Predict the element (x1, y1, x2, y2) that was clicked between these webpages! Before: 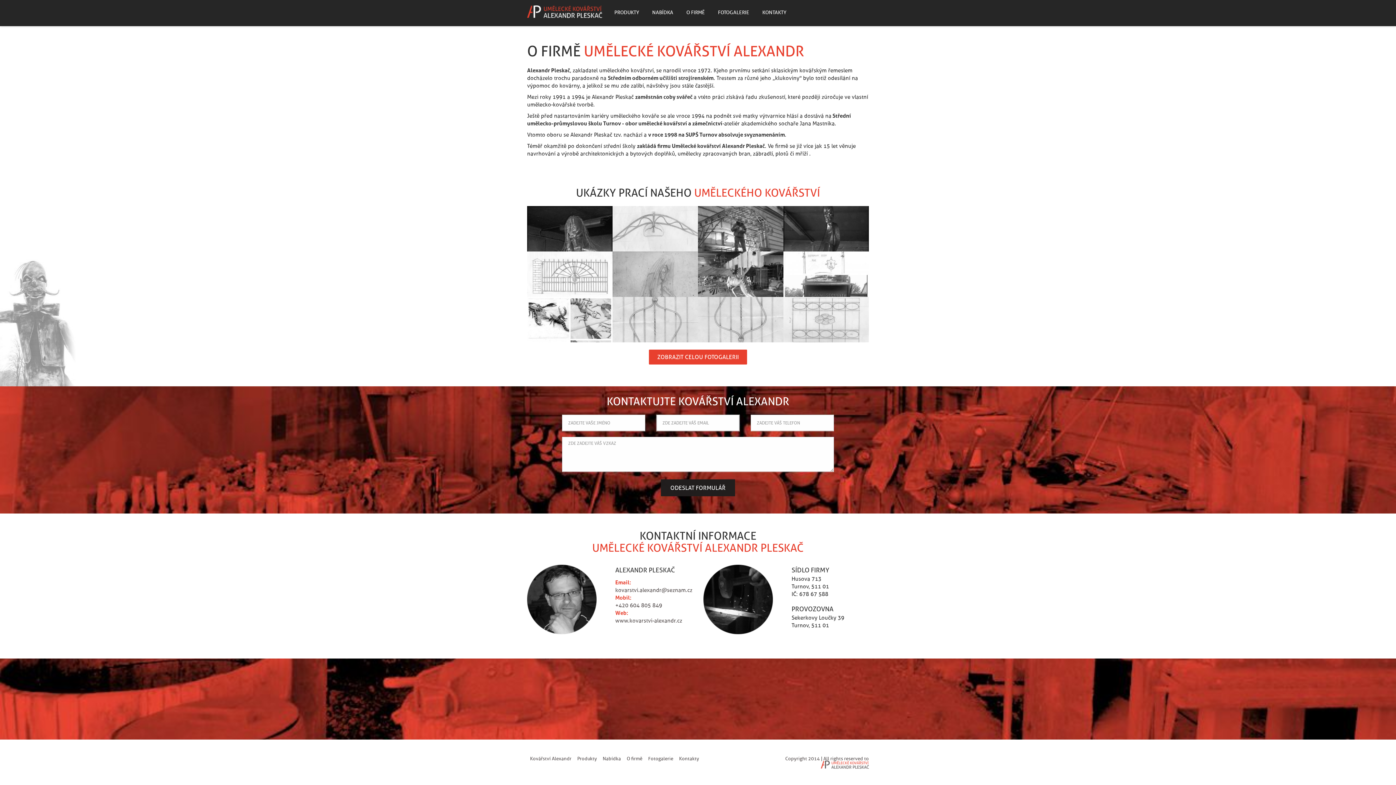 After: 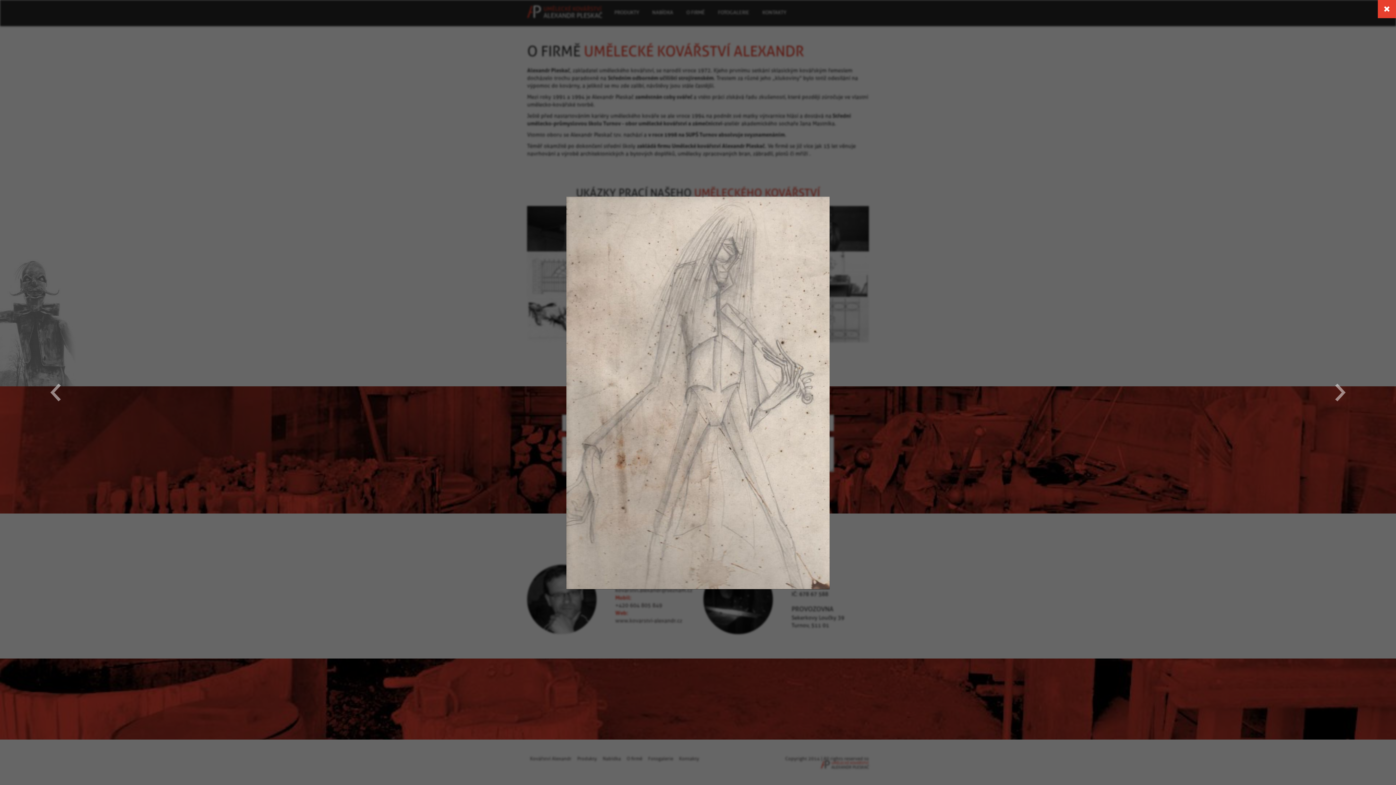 Action: bbox: (612, 251, 698, 296)